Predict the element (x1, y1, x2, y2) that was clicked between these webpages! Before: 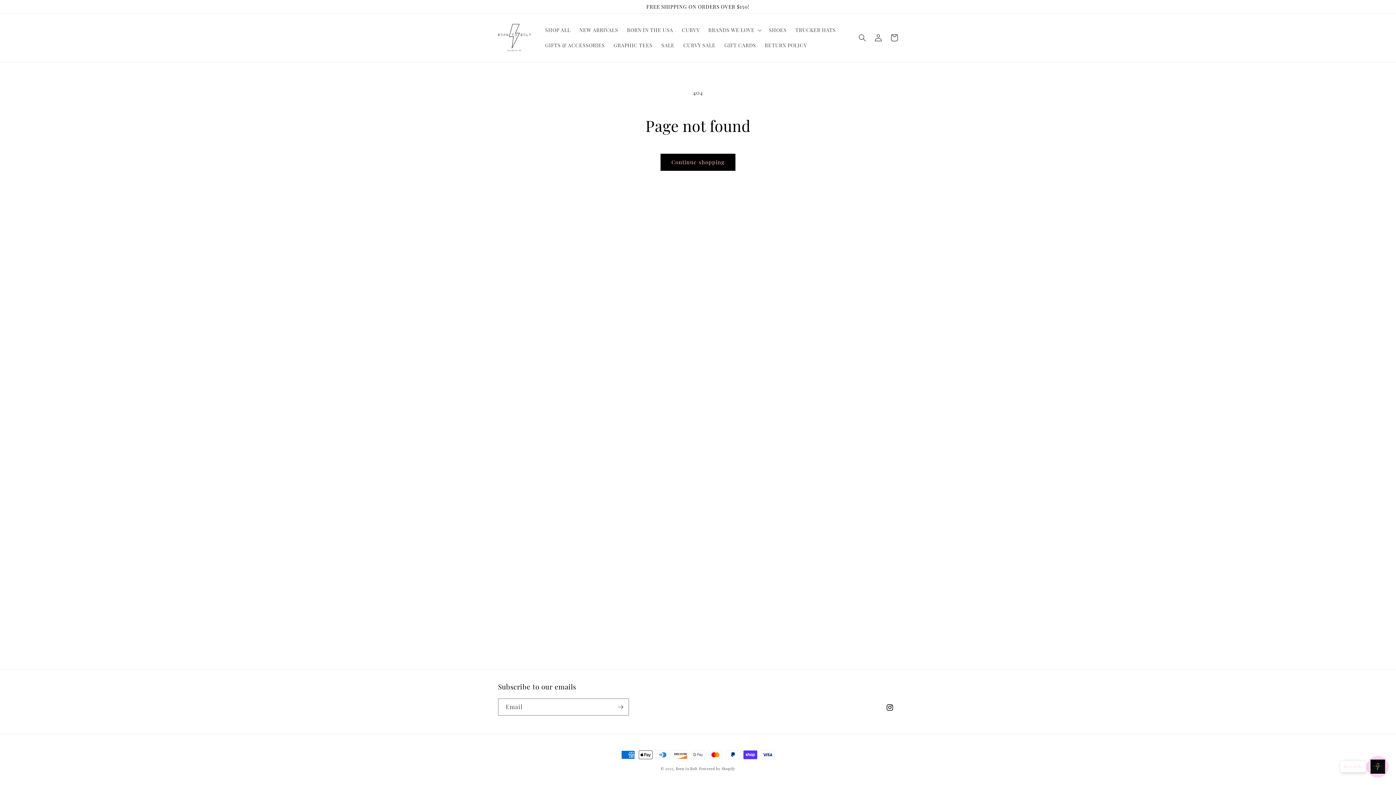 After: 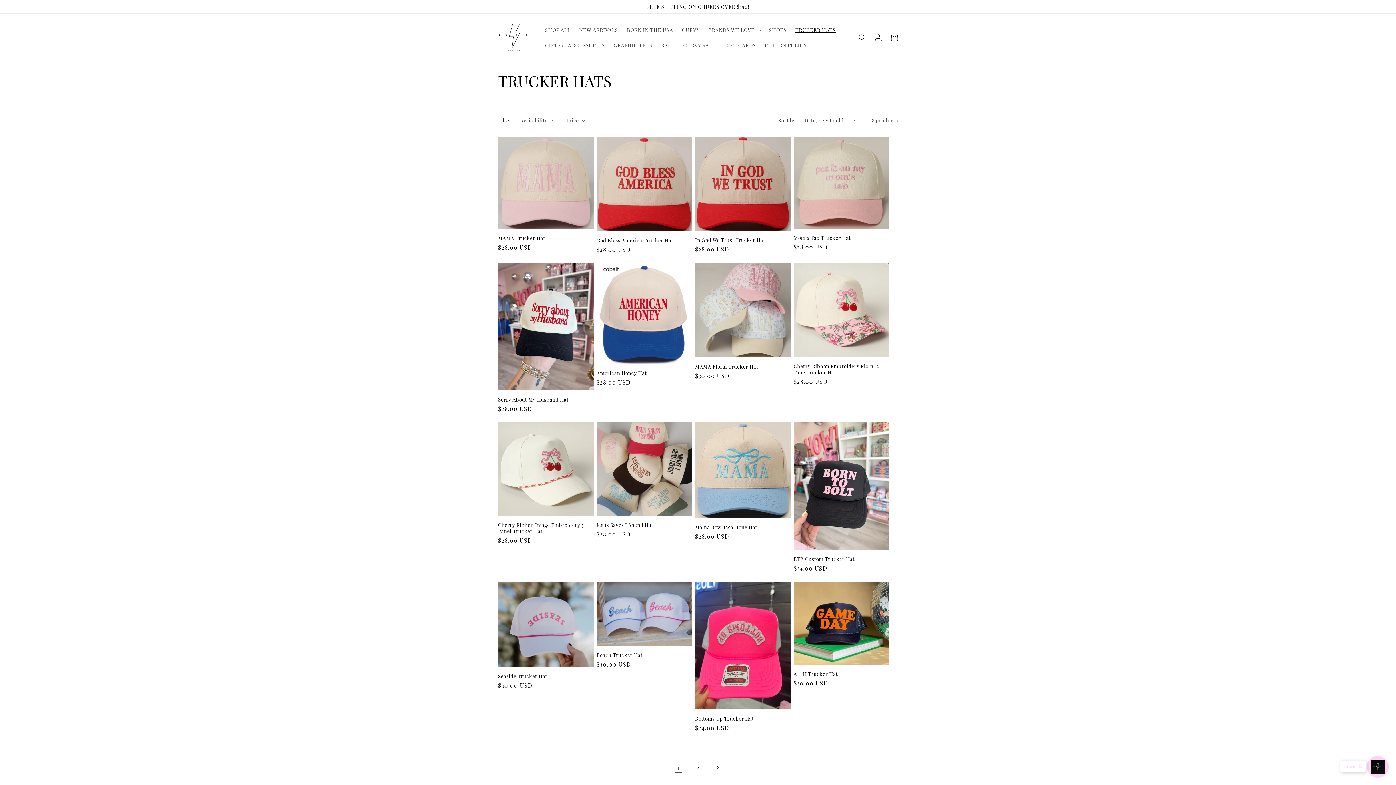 Action: bbox: (791, 22, 840, 37) label: TRUCKER HATS